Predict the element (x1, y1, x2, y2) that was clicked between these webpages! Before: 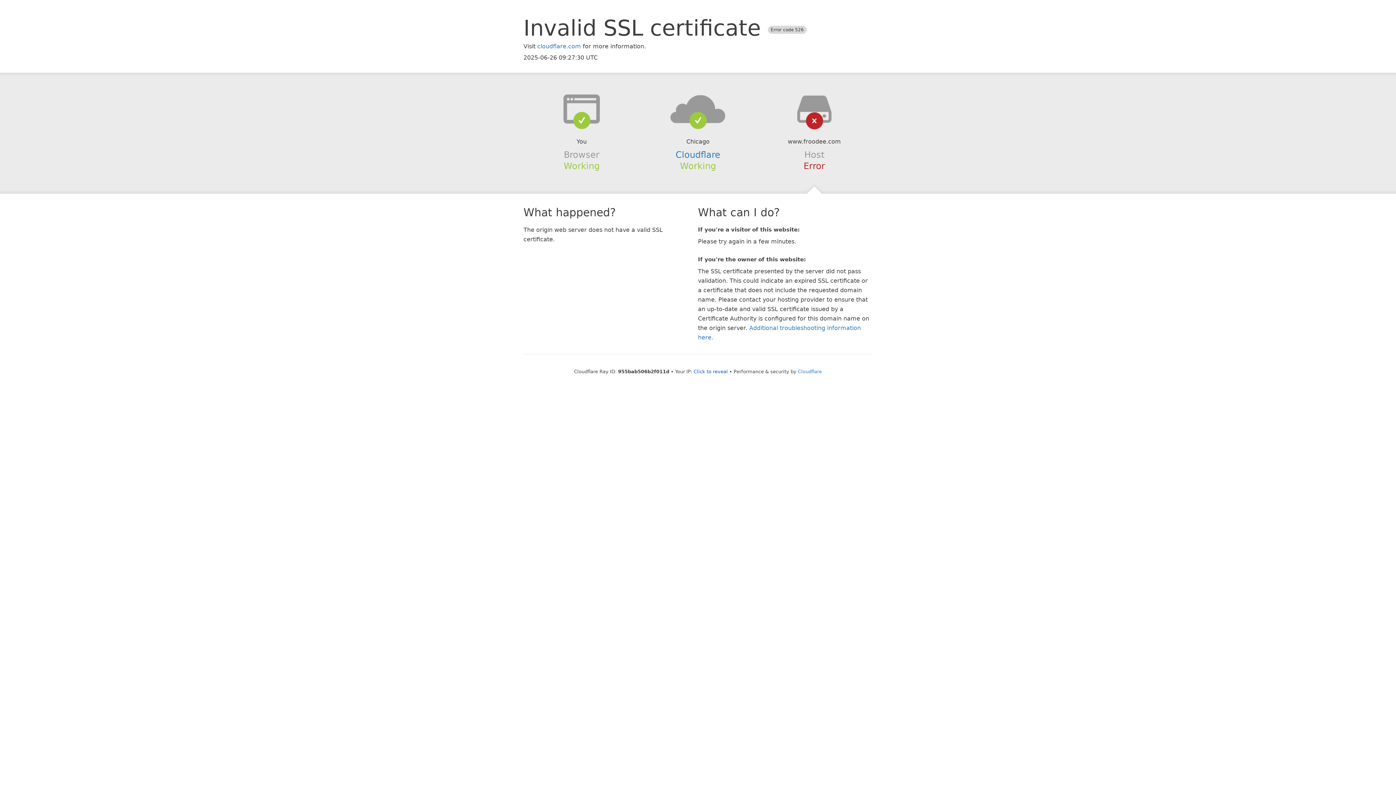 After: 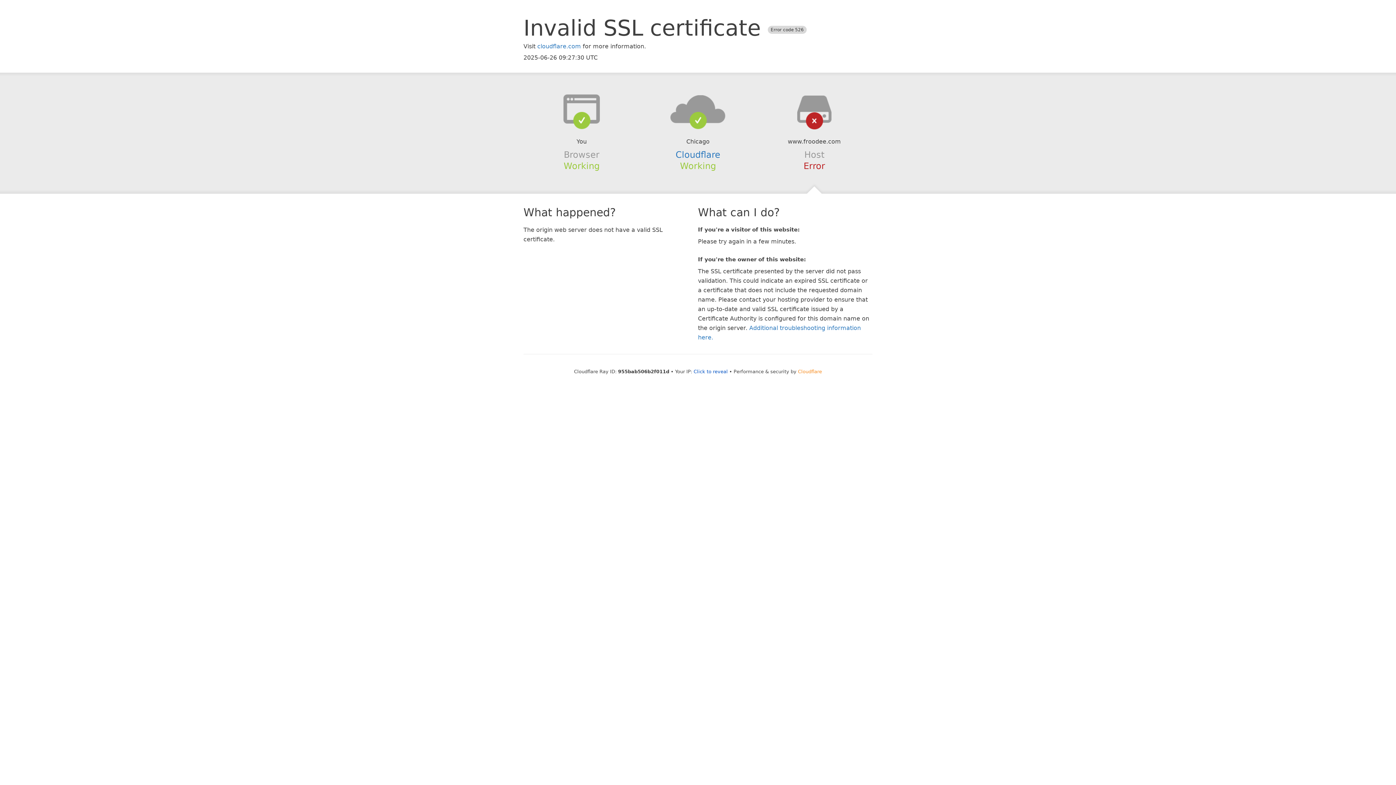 Action: bbox: (798, 368, 822, 374) label: Cloudflare